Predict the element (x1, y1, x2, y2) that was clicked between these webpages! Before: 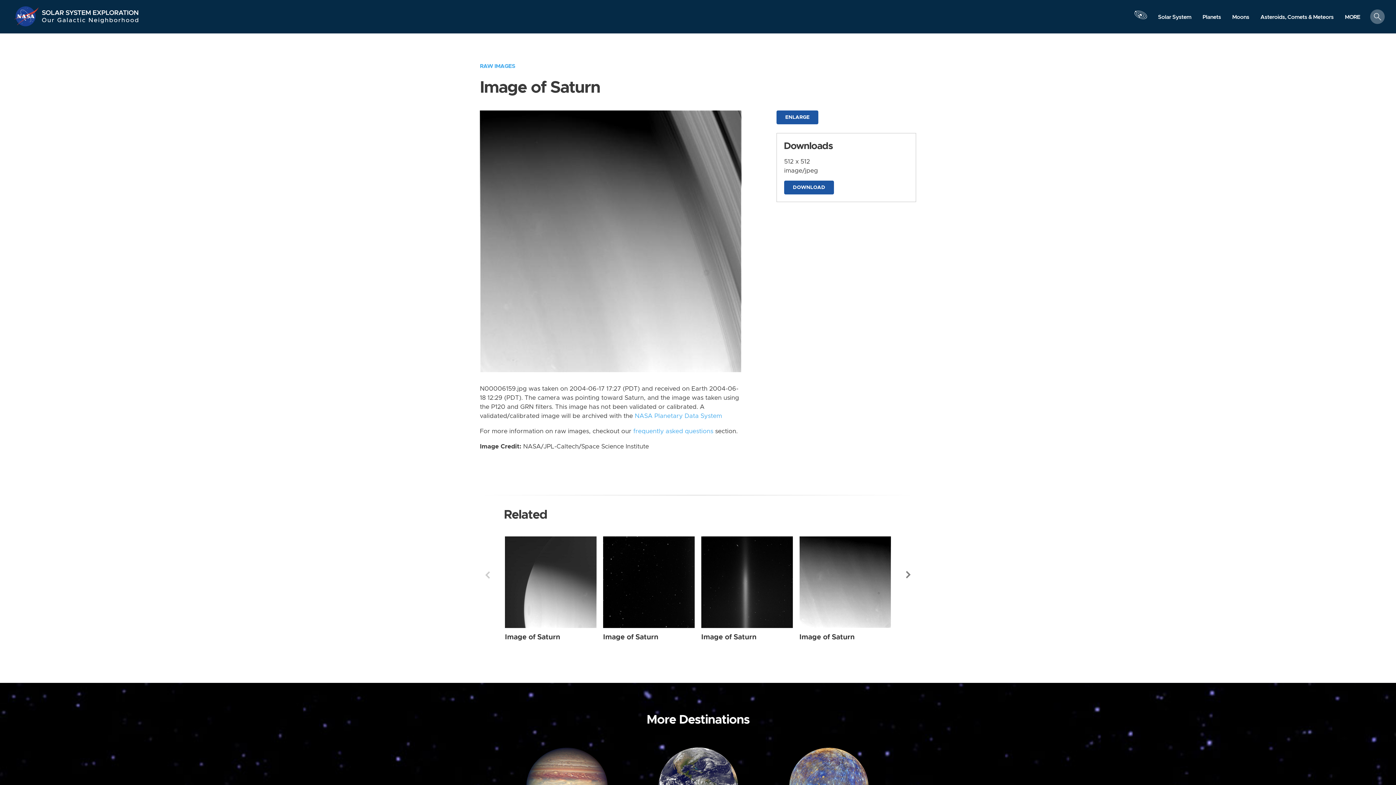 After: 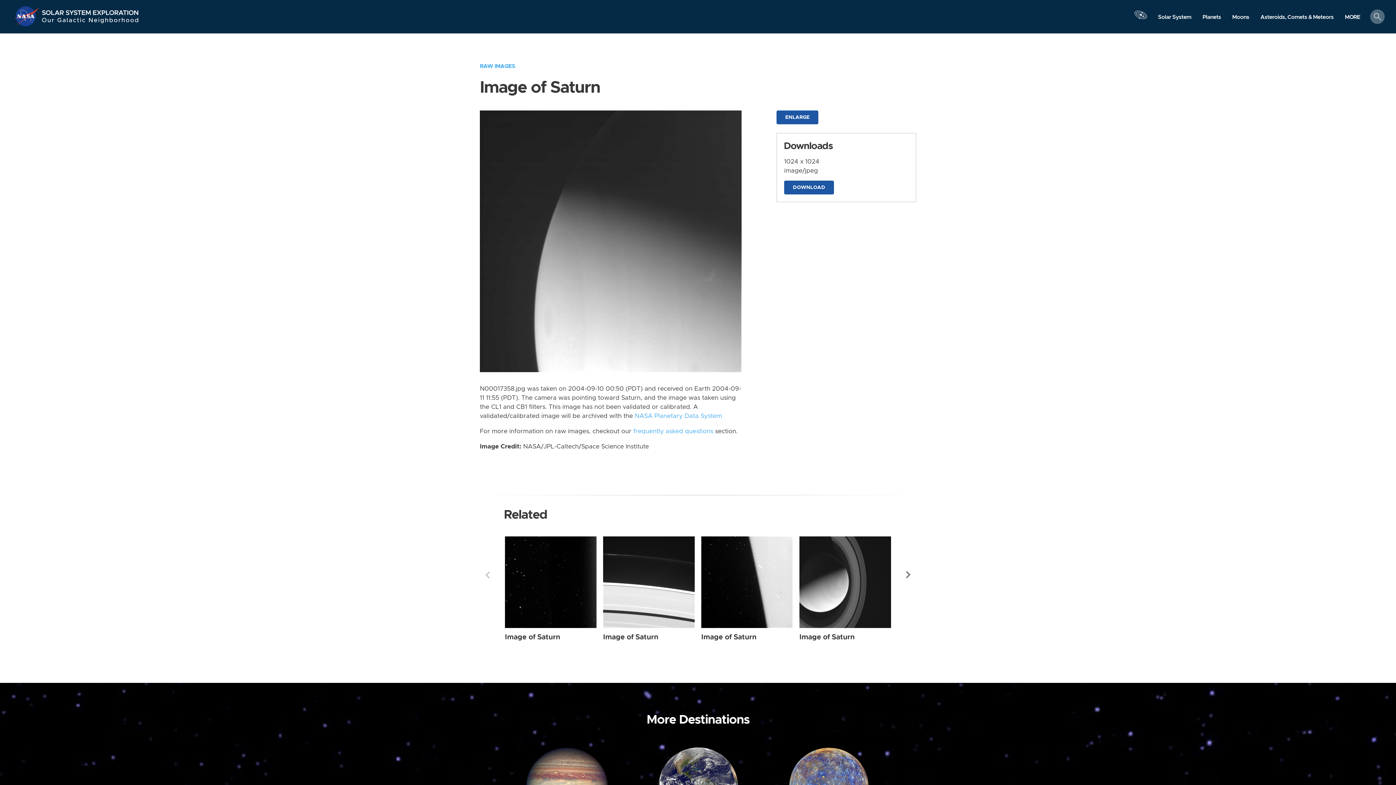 Action: label: Saturn from Narrow Angle taken on Friday, Sep 10 2004 bbox: (505, 536, 596, 628)